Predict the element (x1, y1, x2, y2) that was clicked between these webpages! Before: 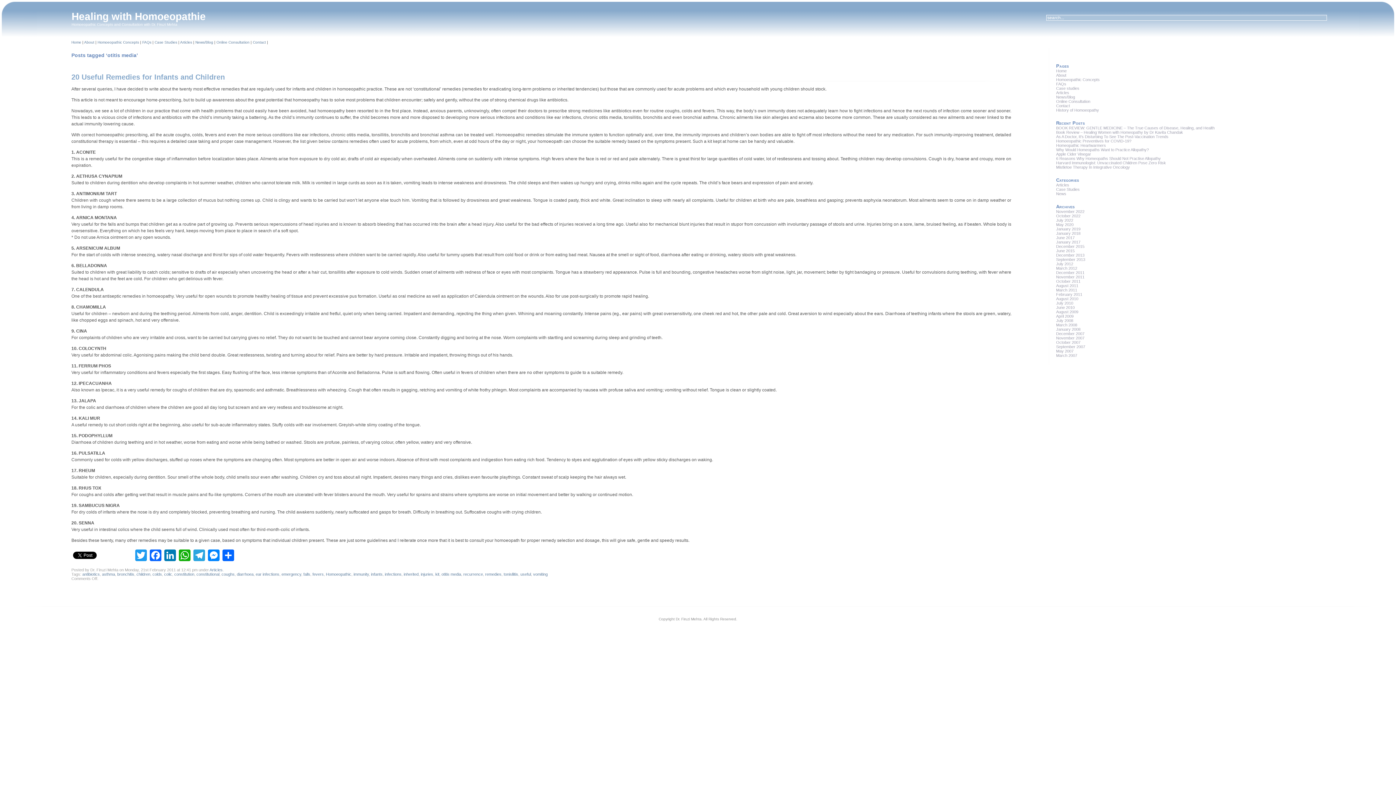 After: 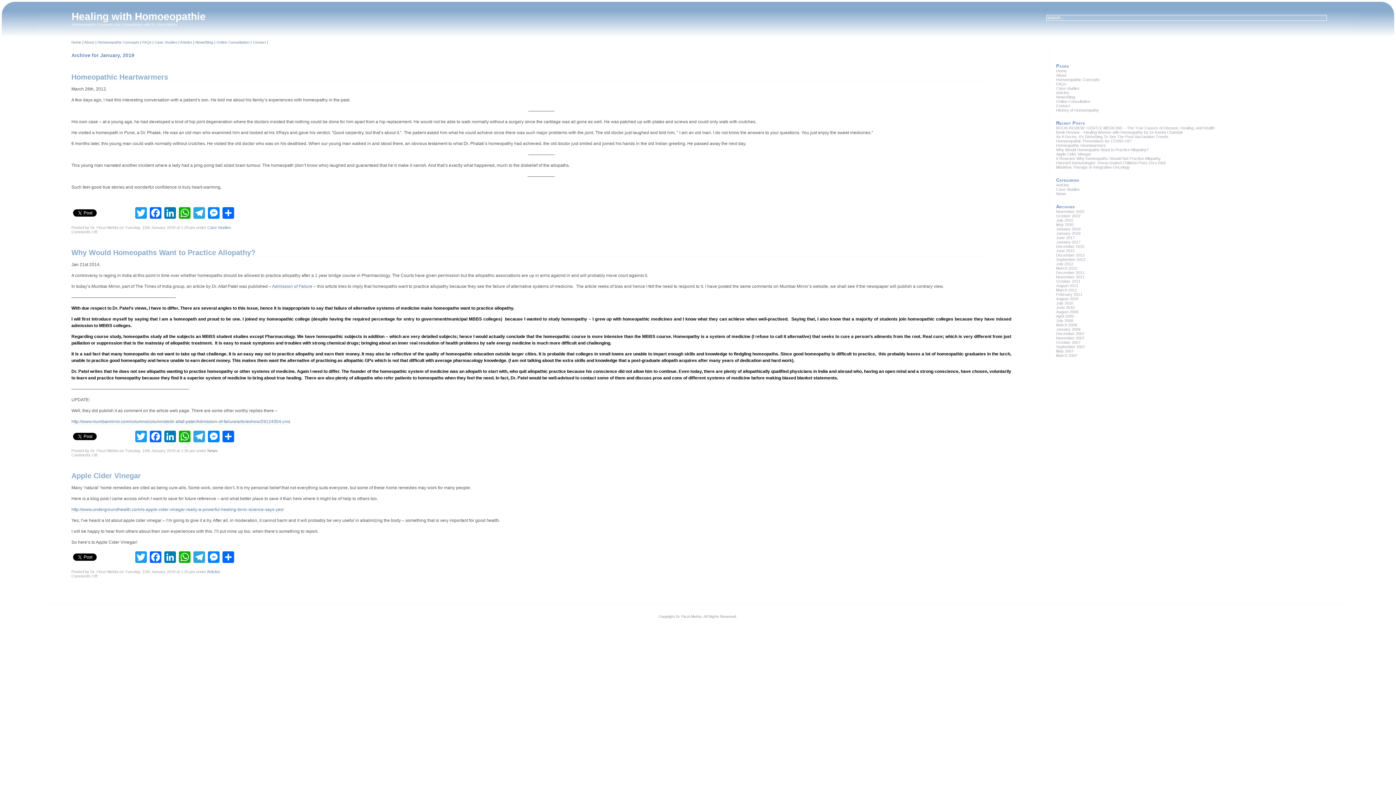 Action: label: January 2019 bbox: (1056, 226, 1080, 231)